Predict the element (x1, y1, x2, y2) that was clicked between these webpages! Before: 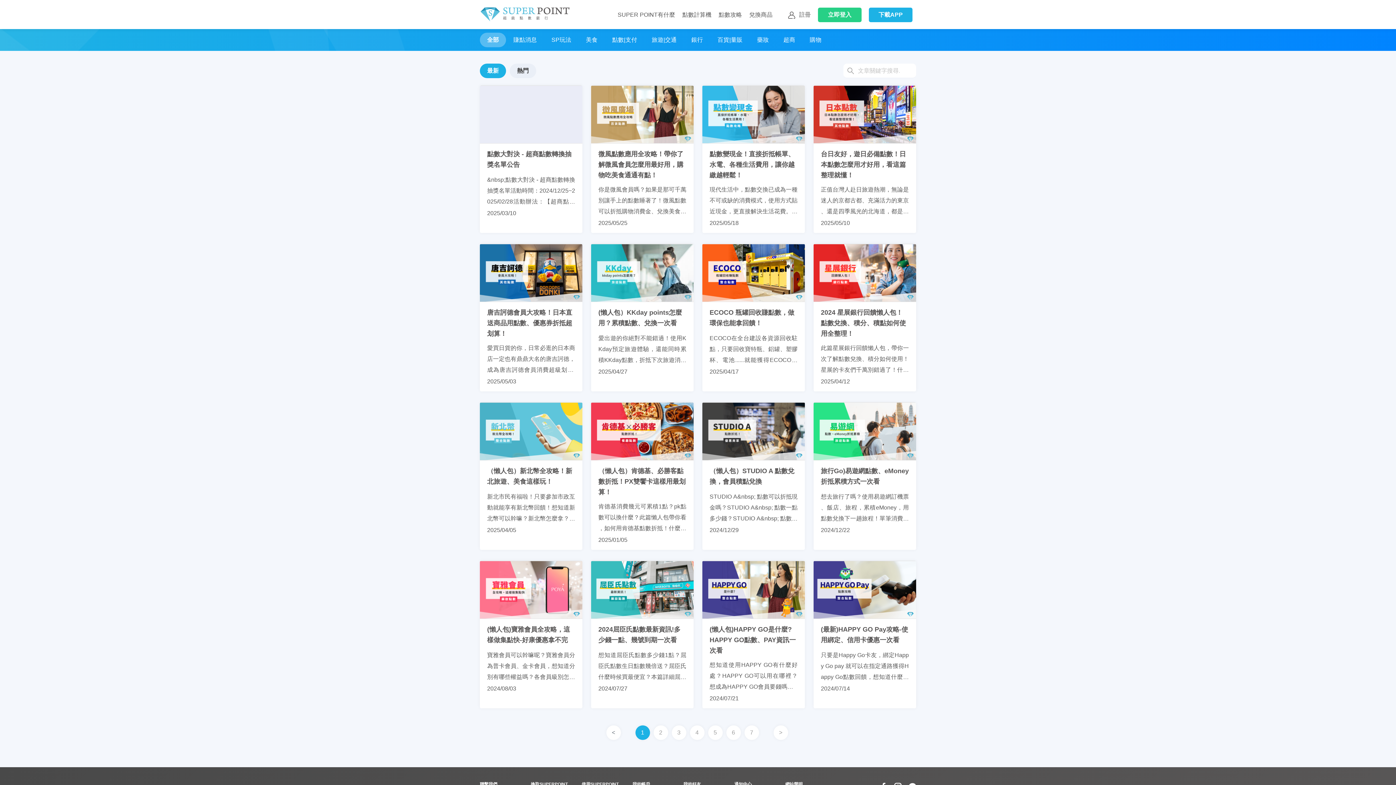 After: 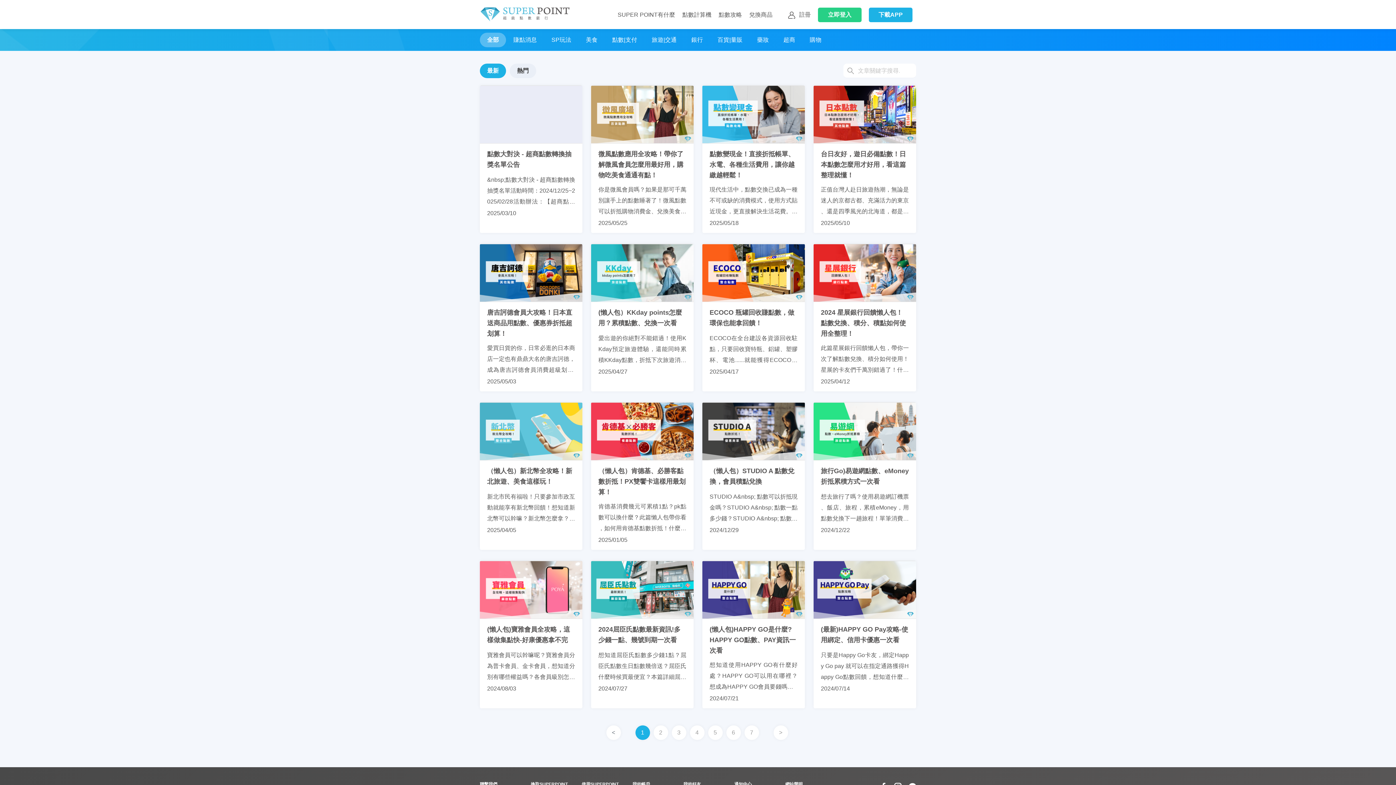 Action: bbox: (480, 63, 506, 78) label: 最新